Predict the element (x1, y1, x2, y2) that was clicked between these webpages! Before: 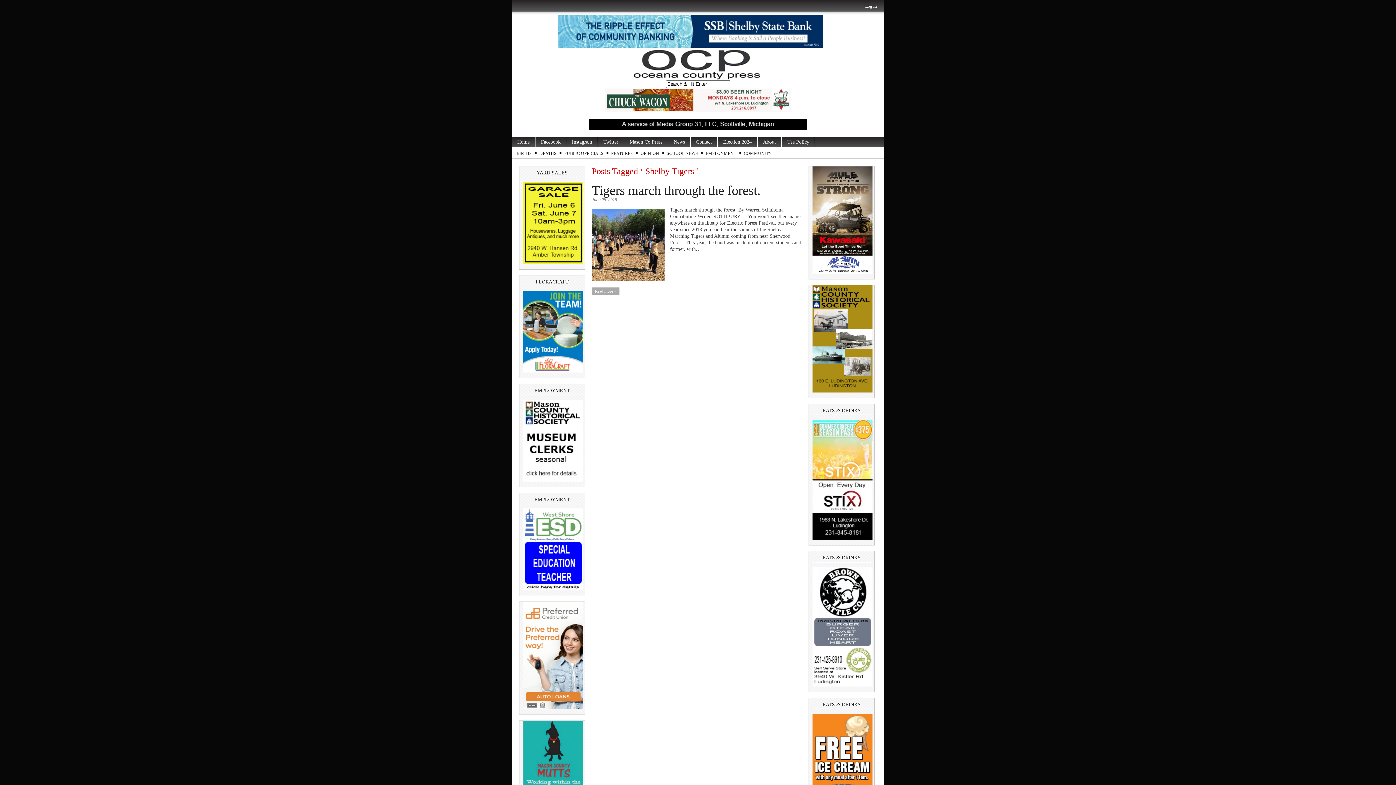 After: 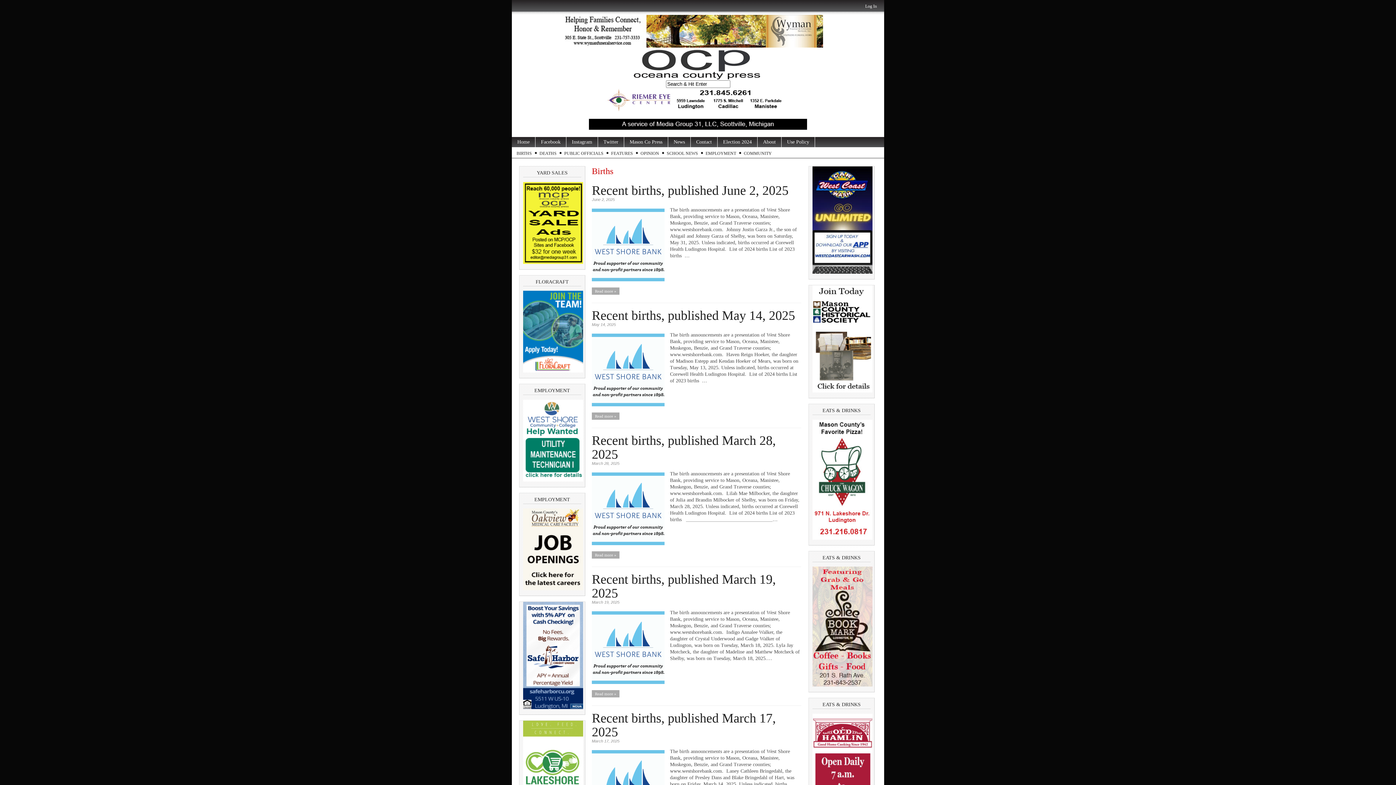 Action: label: BIRTHS bbox: (514, 149, 534, 157)